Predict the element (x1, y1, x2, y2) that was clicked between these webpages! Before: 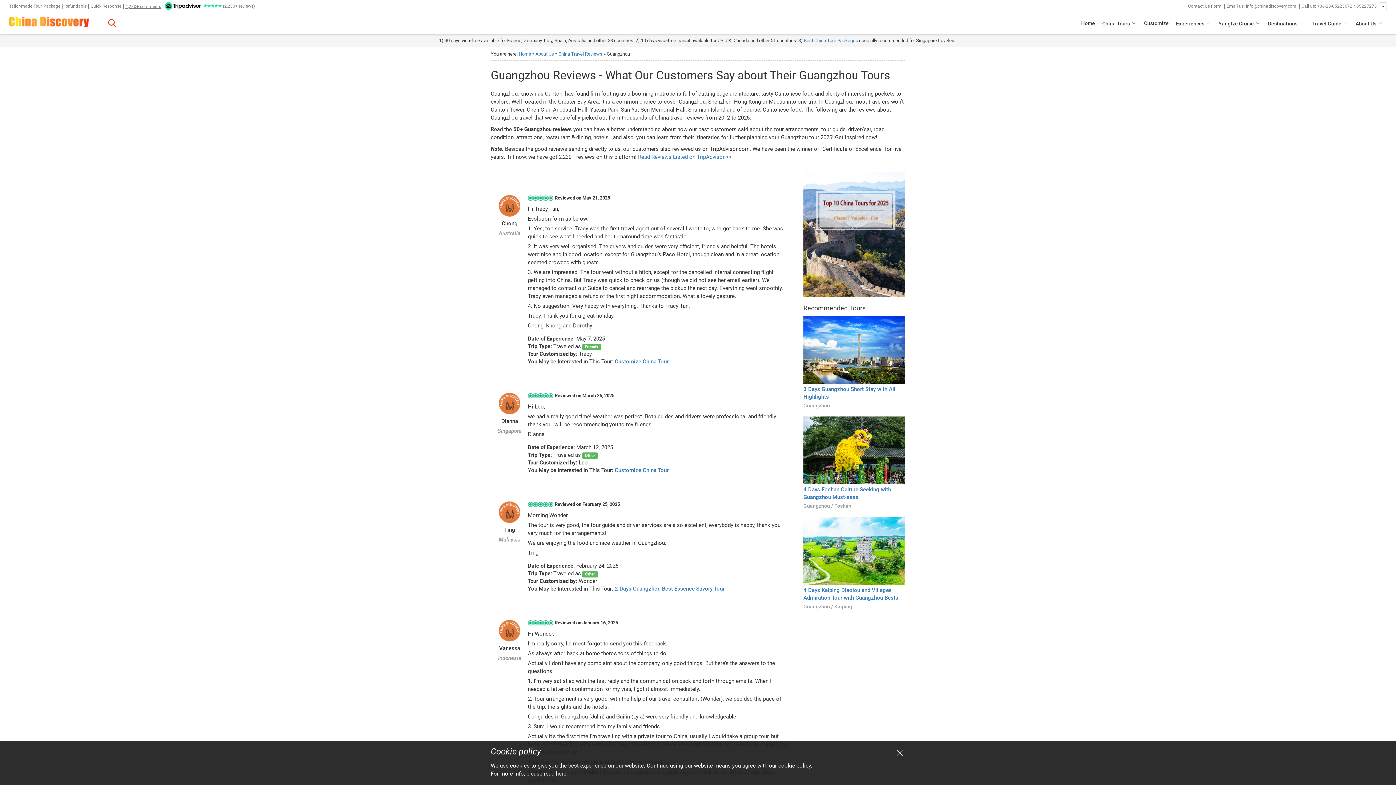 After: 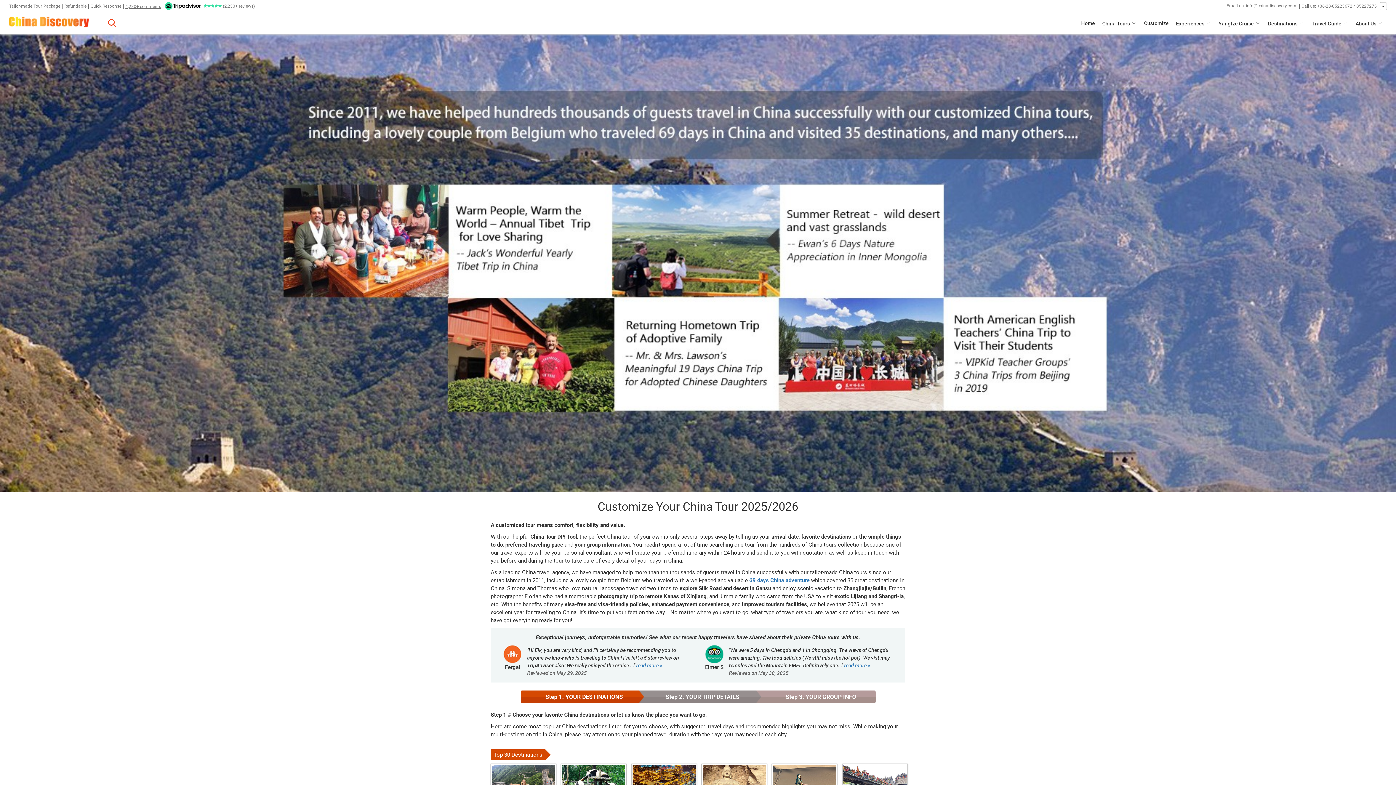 Action: label: Customize bbox: (1140, 19, 1172, 26)